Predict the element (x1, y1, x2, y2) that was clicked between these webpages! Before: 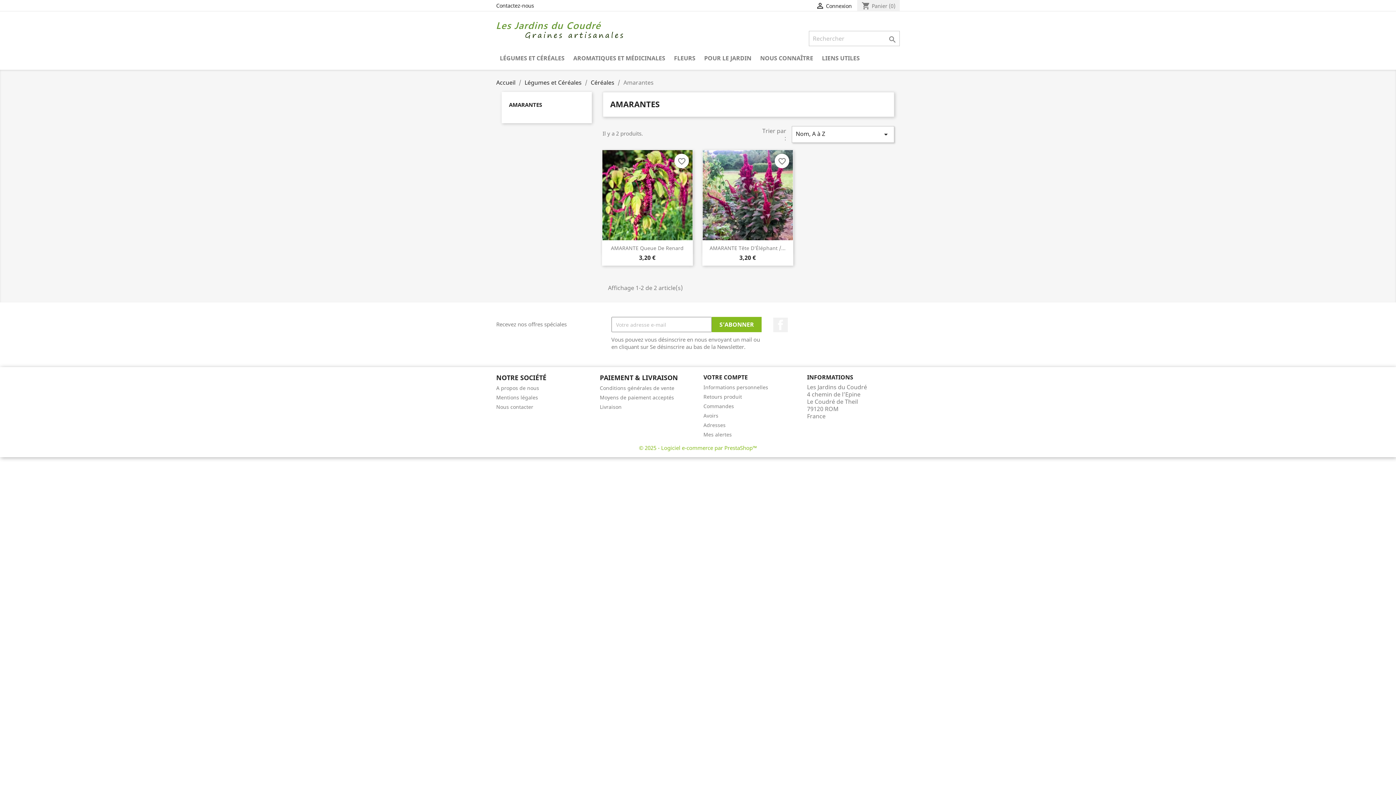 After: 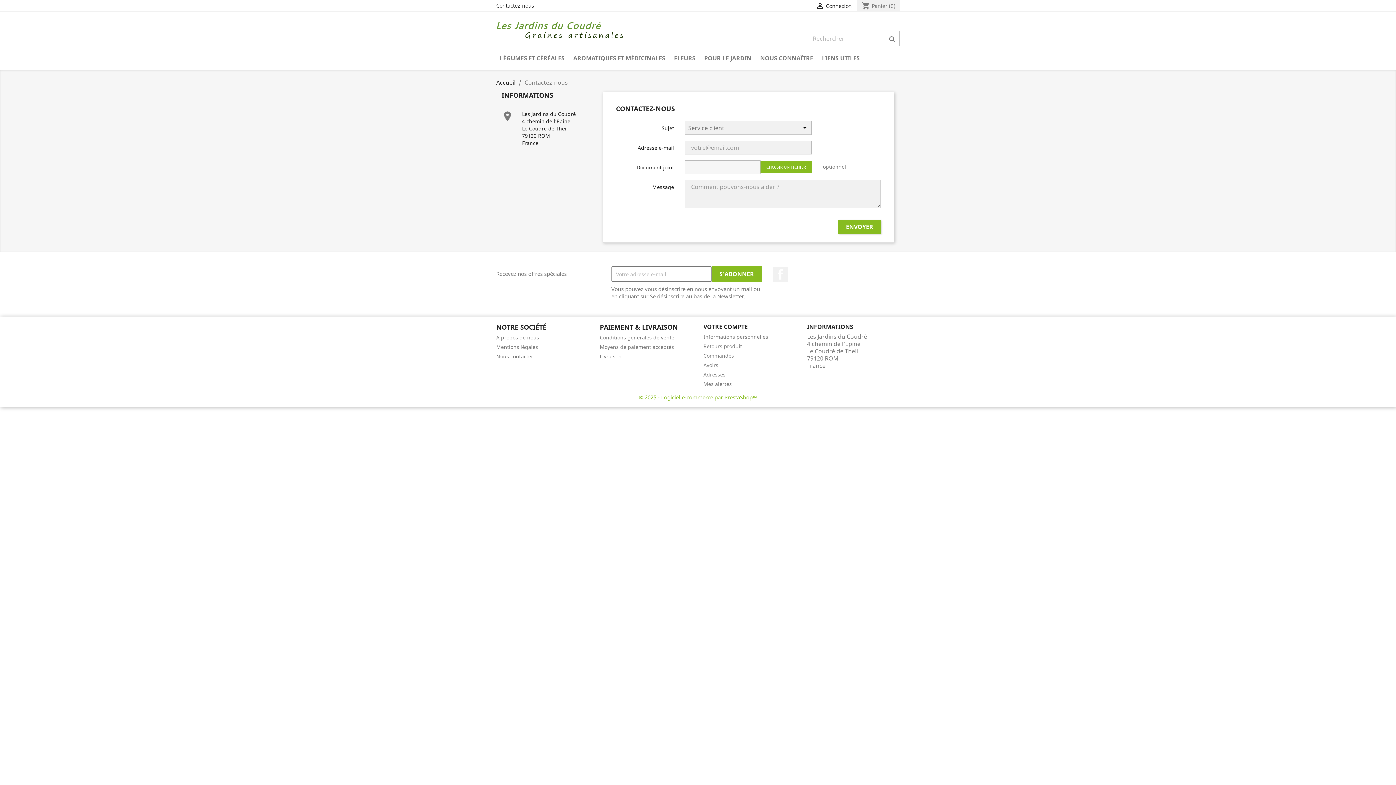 Action: bbox: (496, 2, 534, 9) label: Contactez-nous